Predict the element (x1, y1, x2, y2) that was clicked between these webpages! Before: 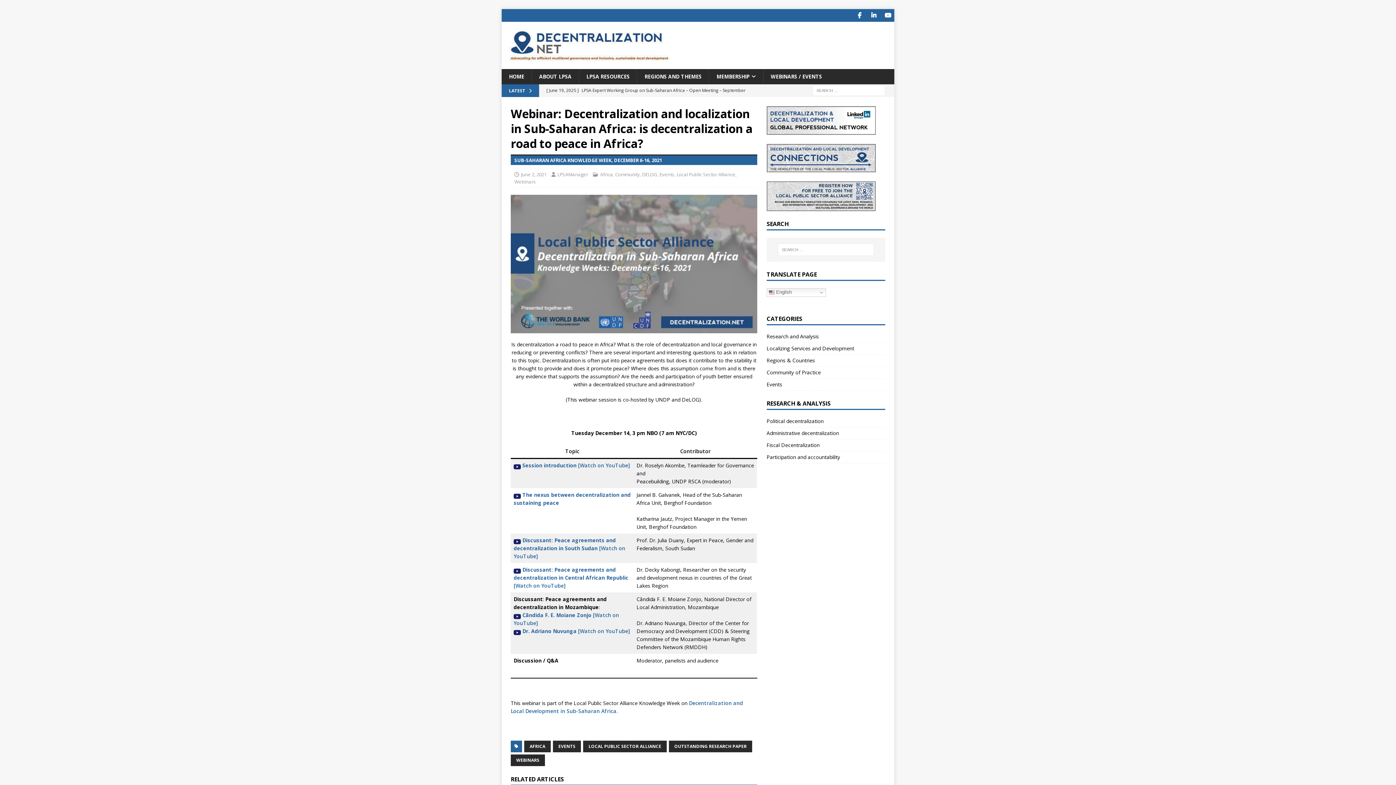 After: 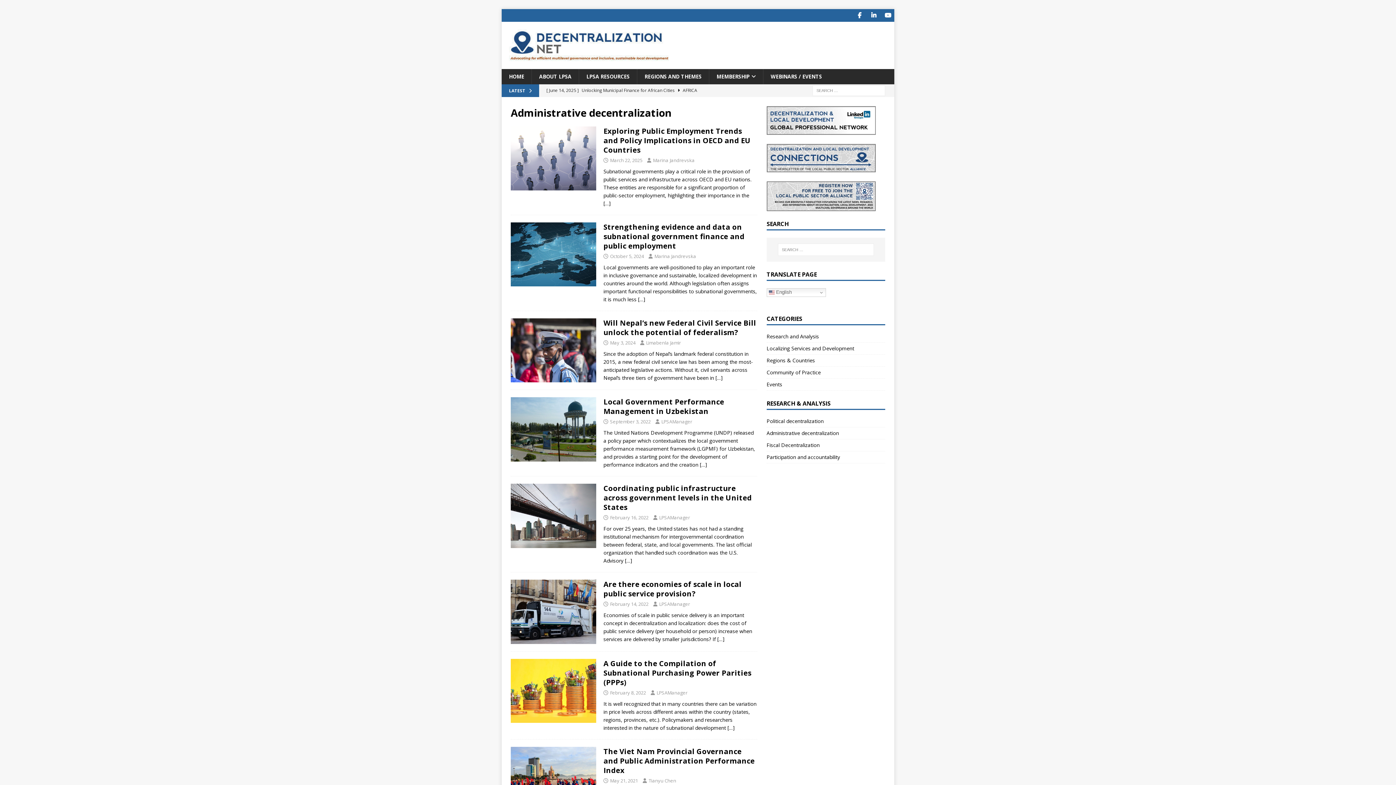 Action: bbox: (766, 427, 885, 439) label: Administrative decentralization